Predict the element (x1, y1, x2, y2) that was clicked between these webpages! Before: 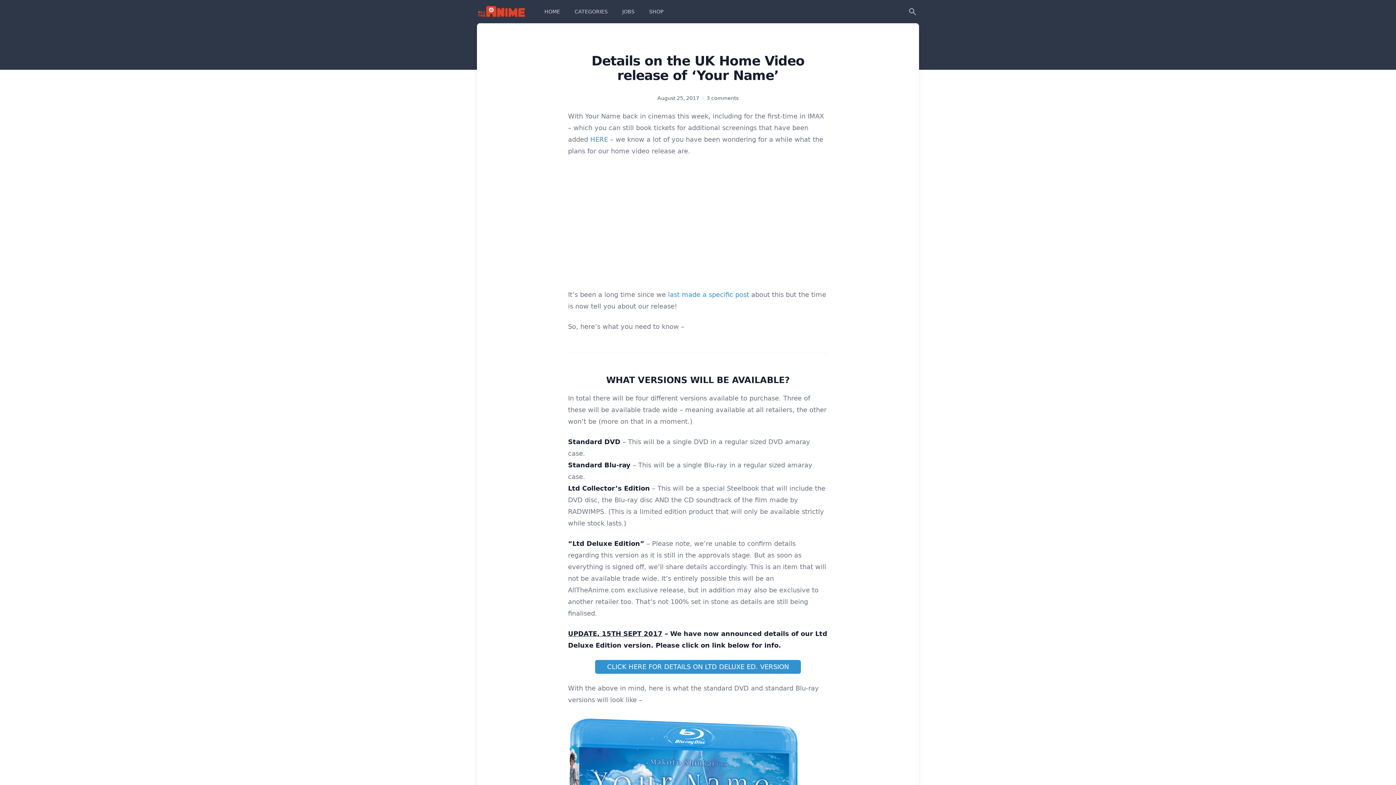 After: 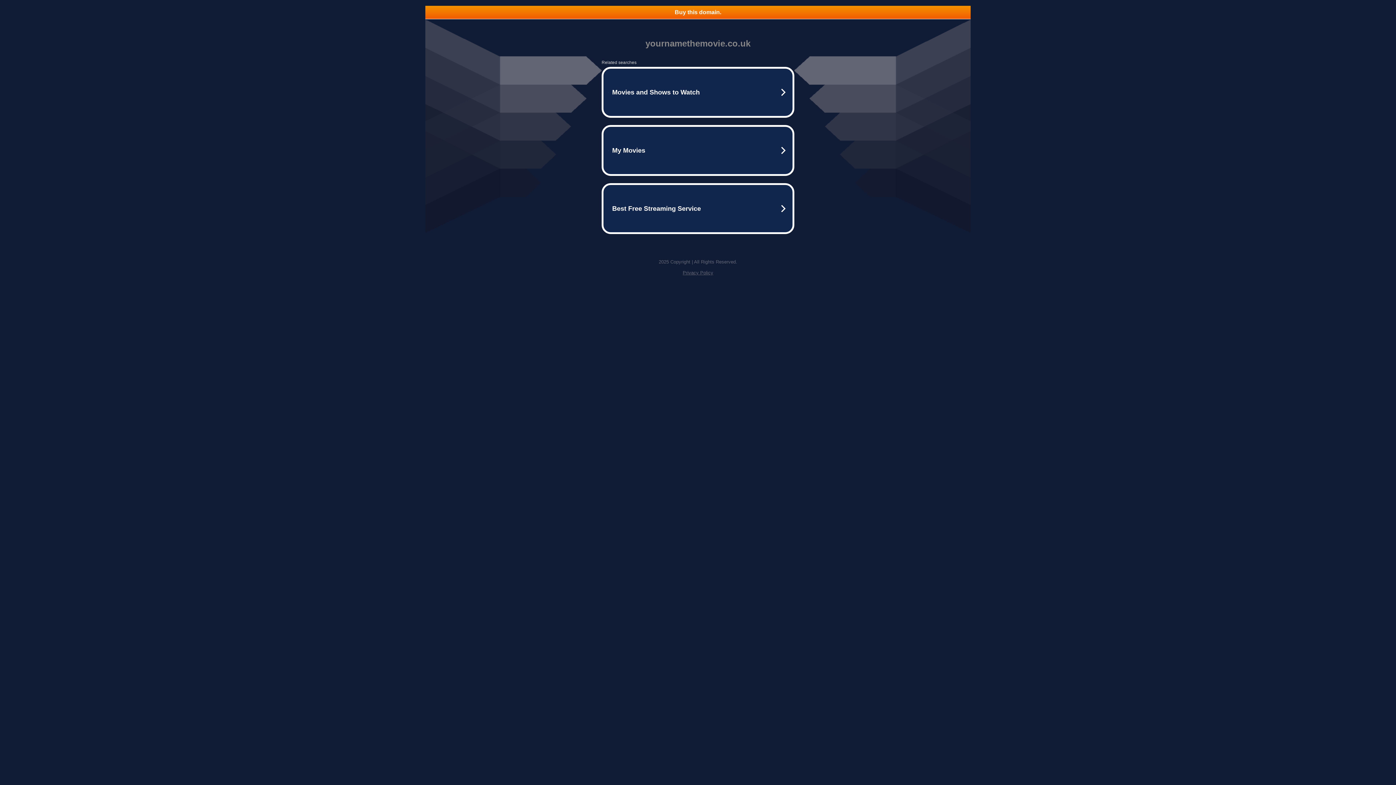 Action: label: HERE bbox: (590, 135, 608, 143)